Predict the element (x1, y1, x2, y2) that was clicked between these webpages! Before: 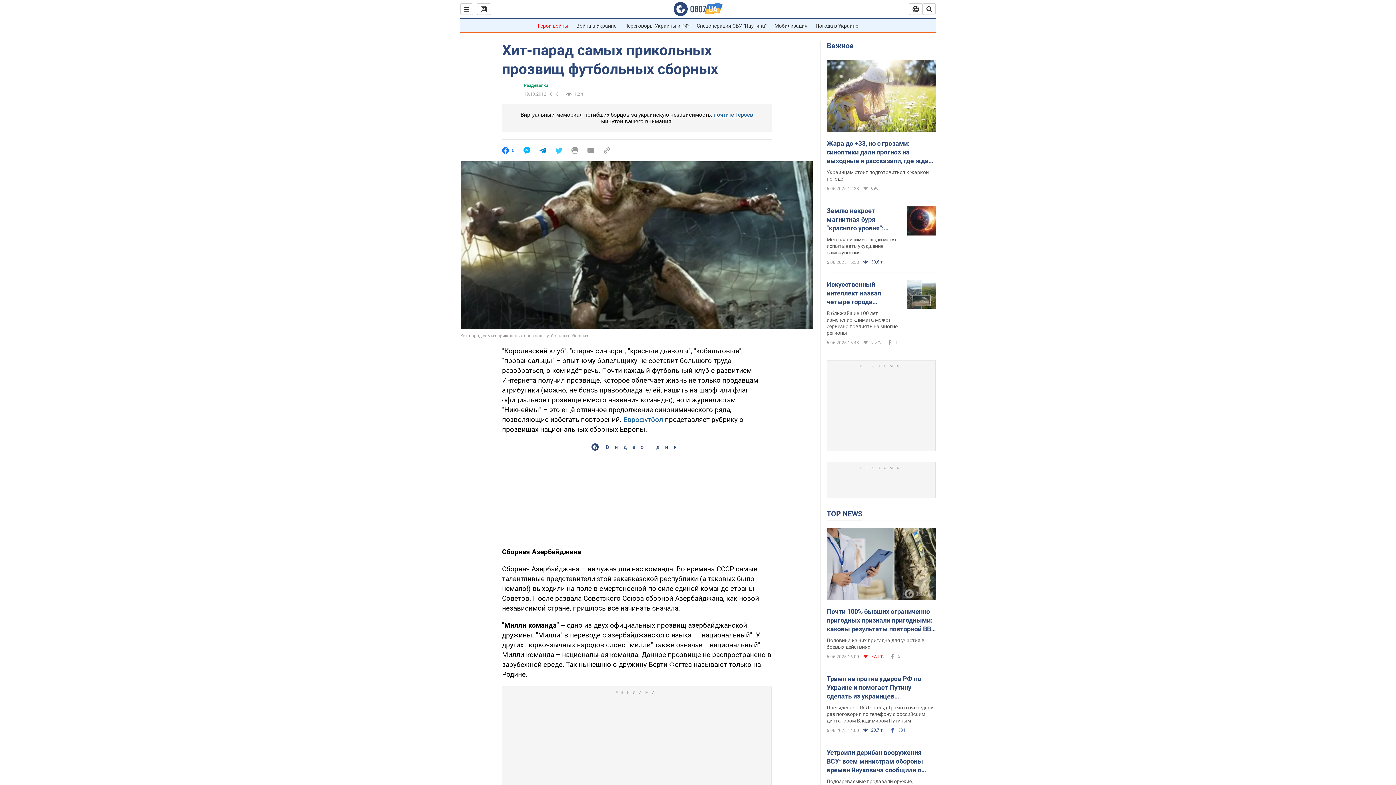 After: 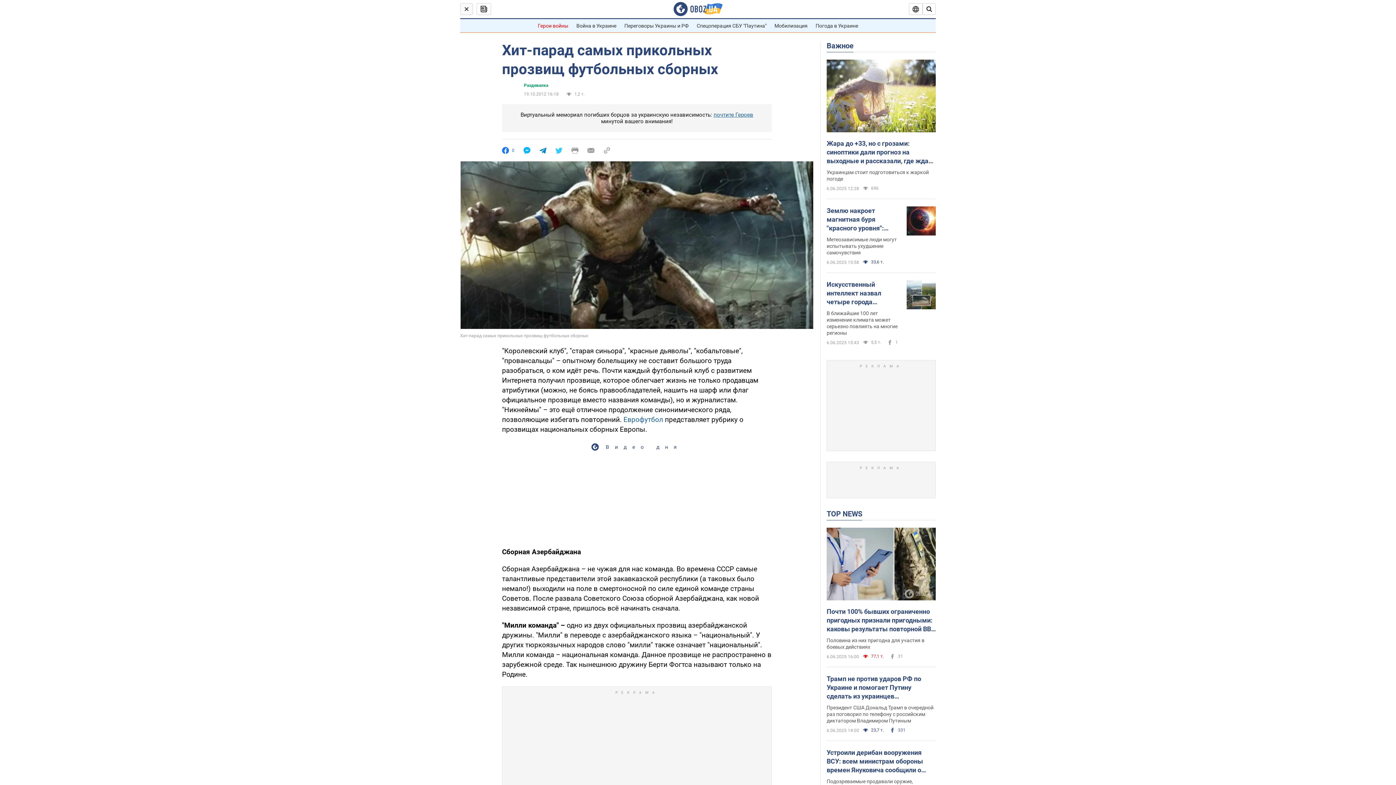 Action: bbox: (460, 3, 473, 14)